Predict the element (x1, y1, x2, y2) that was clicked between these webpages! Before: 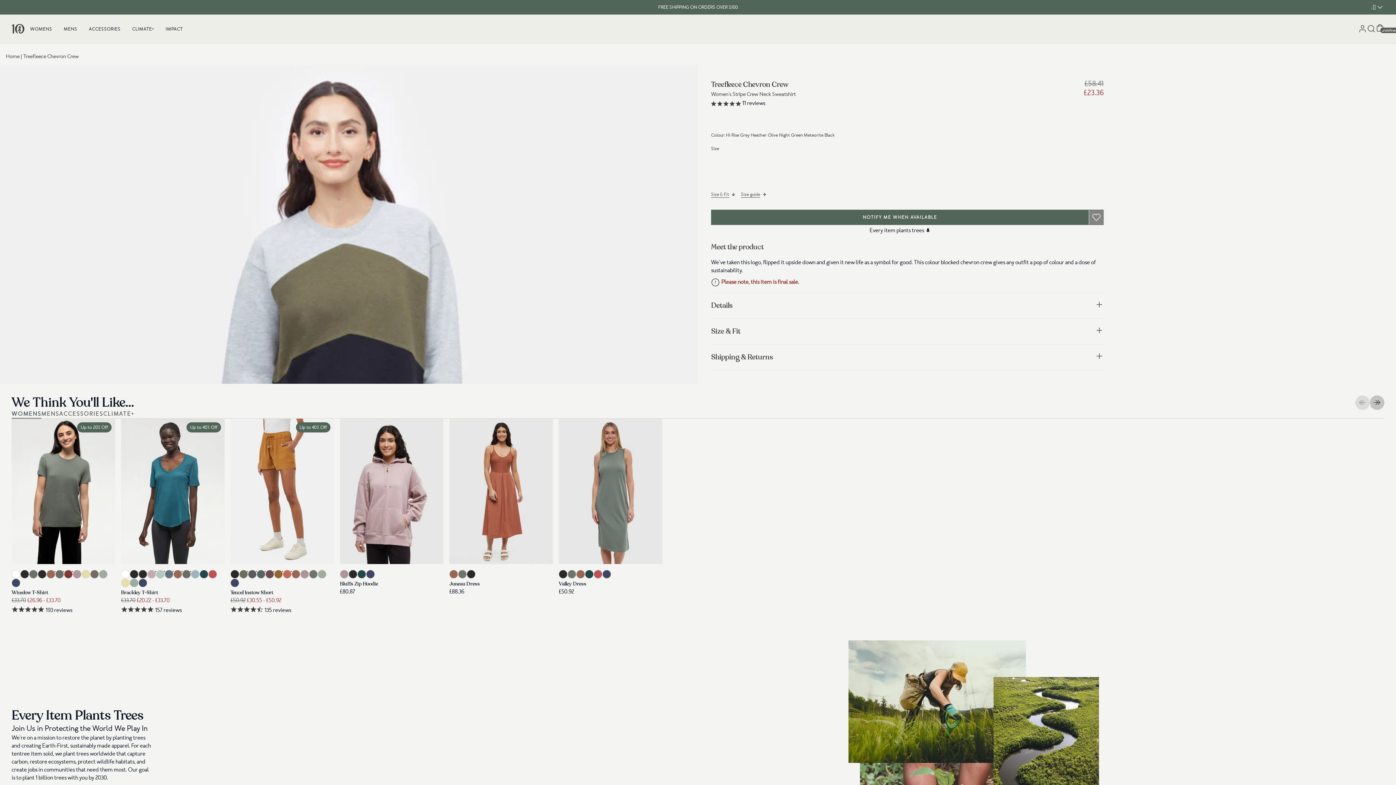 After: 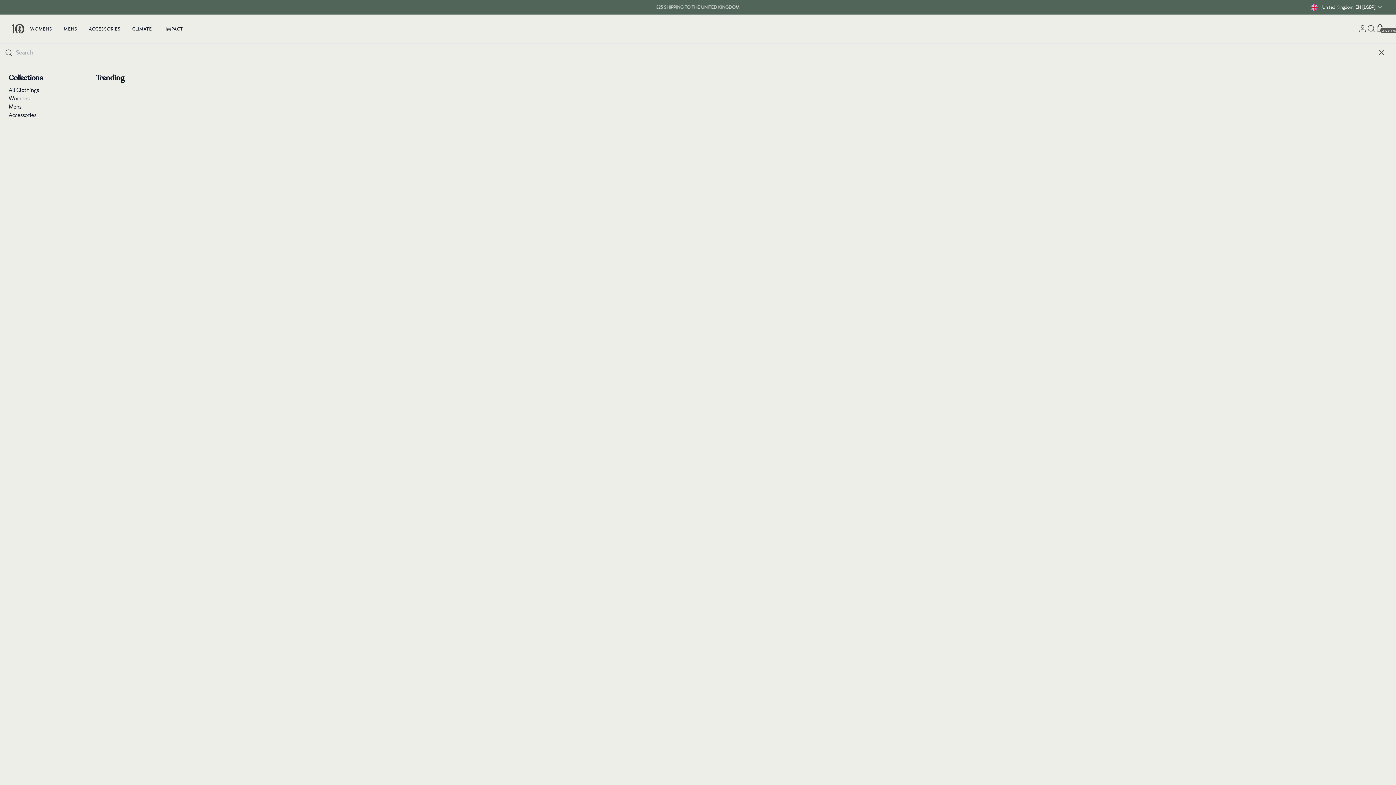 Action: label: search bbox: (1367, 24, 1376, 33)